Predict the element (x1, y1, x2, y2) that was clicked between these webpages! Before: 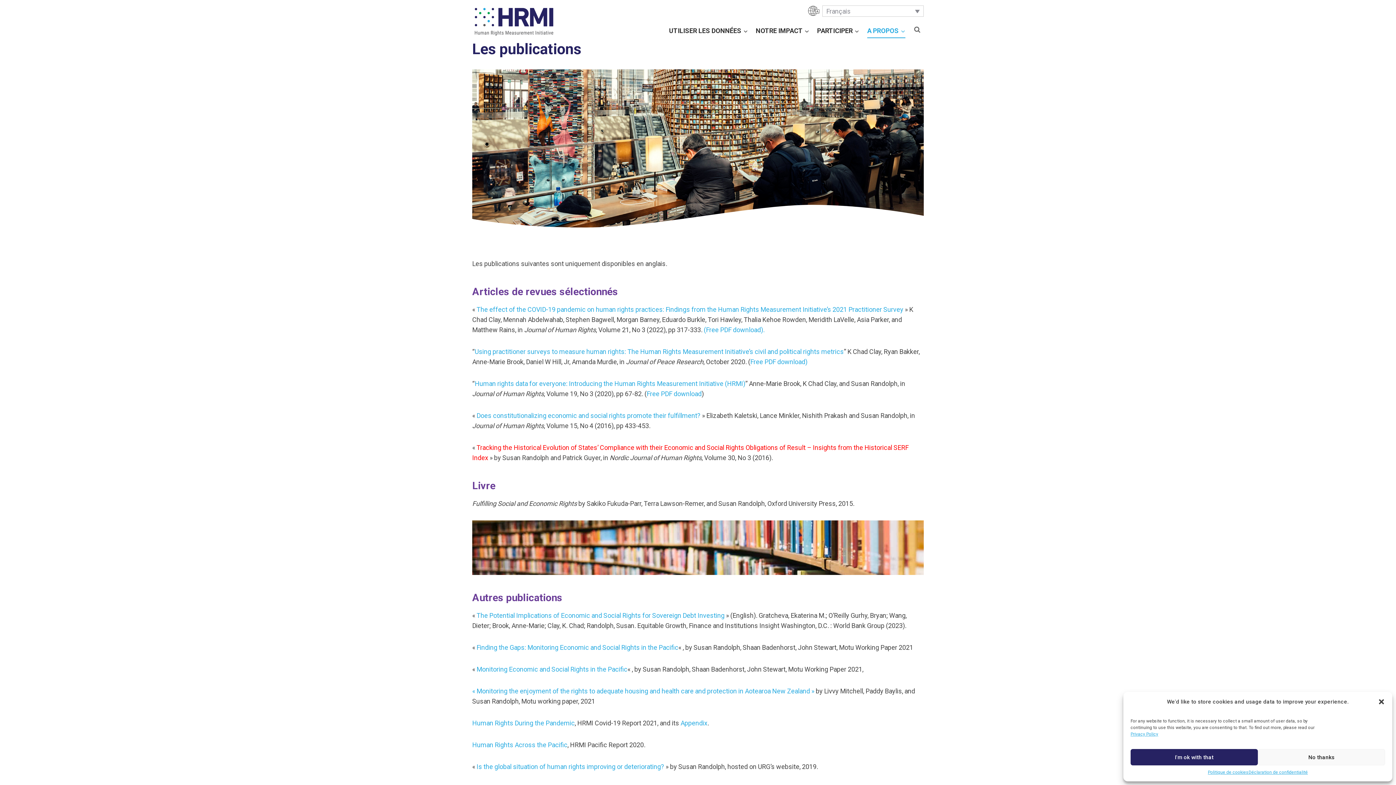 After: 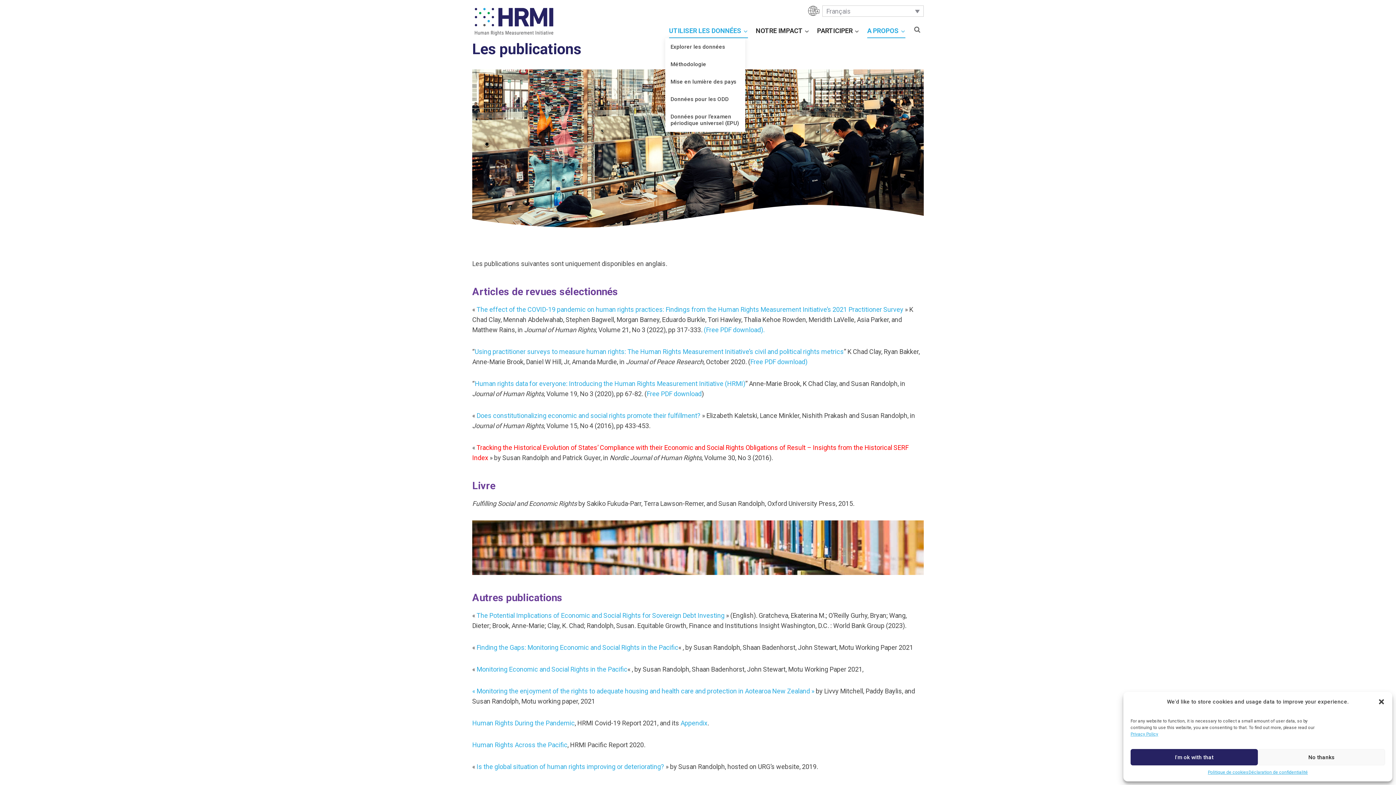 Action: bbox: (665, 23, 752, 38) label: UTILISER LES DONNÉES